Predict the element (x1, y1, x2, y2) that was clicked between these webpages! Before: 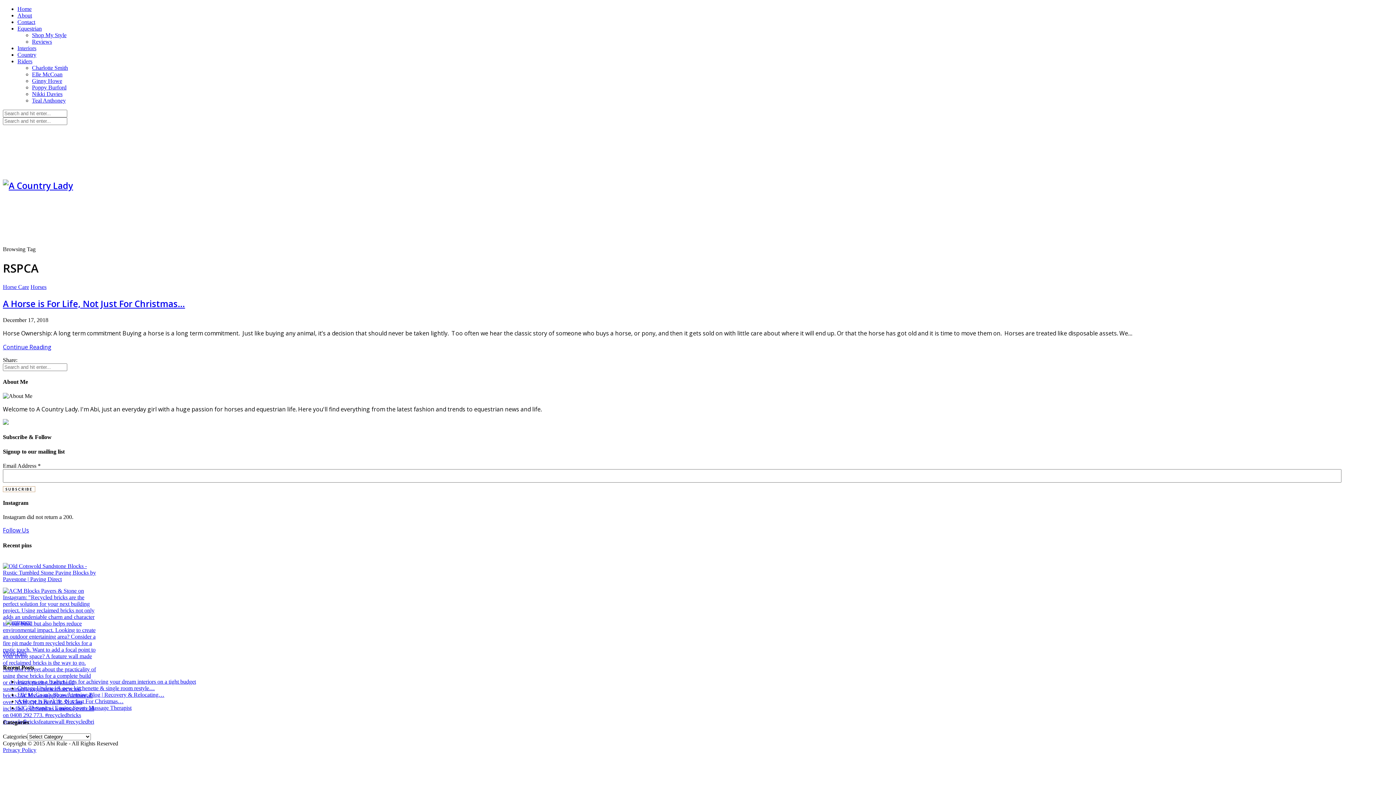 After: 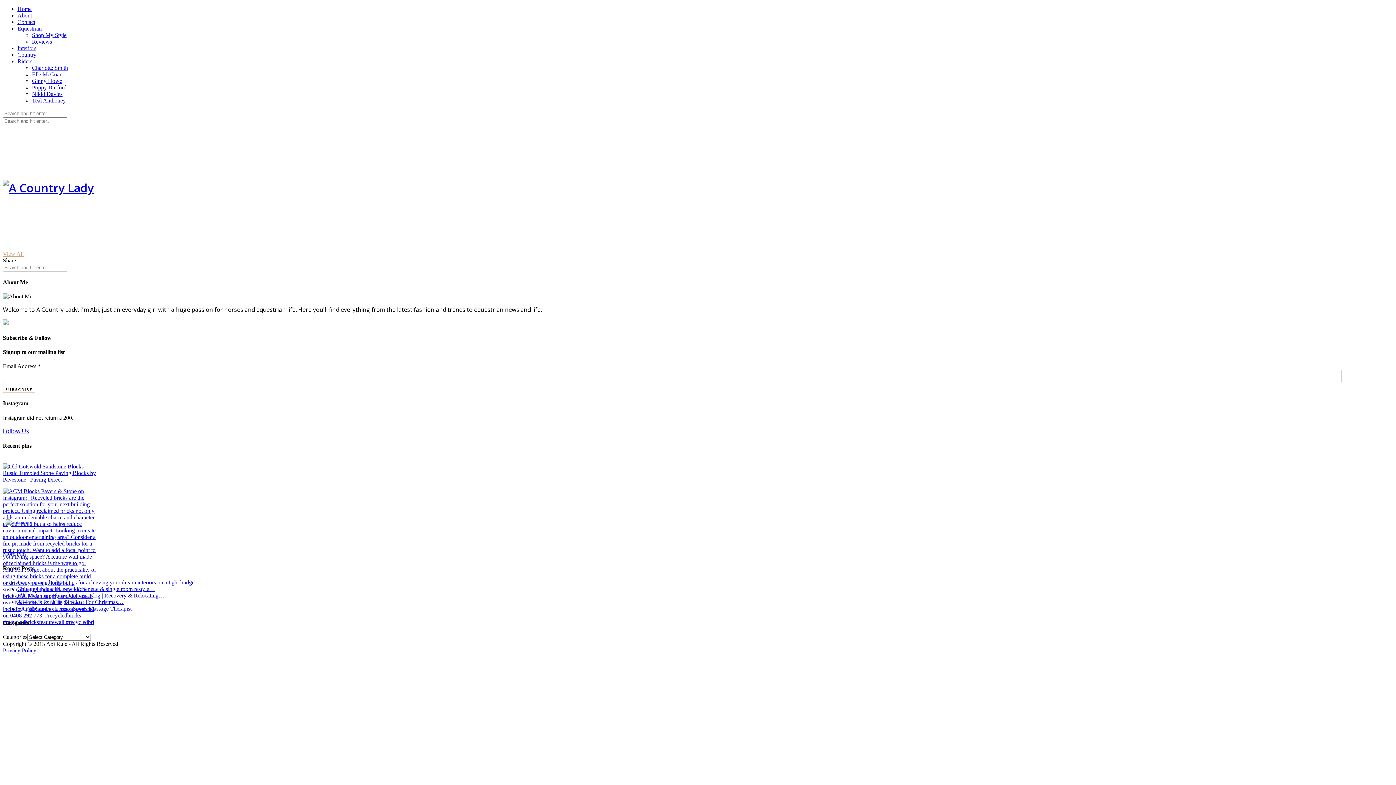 Action: bbox: (2, 179, 73, 191)